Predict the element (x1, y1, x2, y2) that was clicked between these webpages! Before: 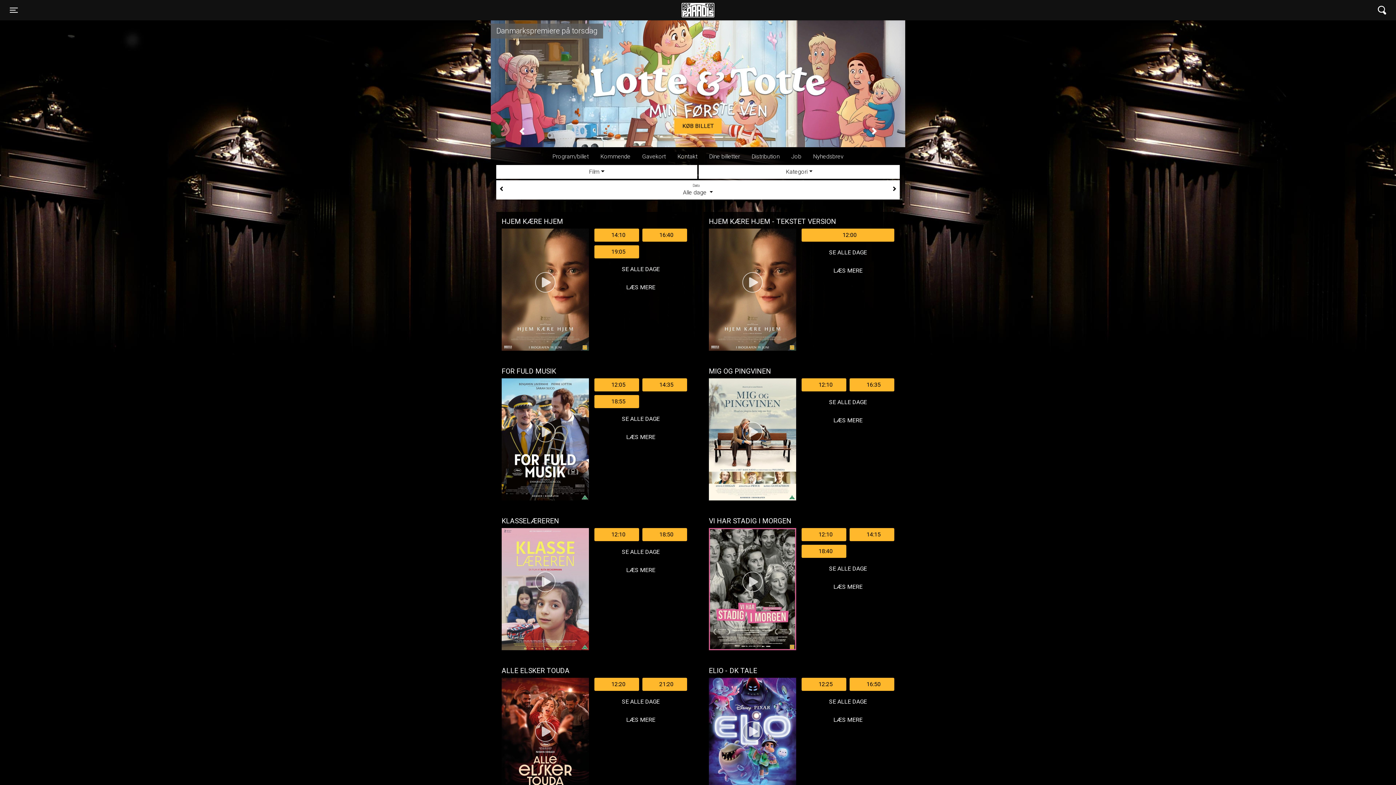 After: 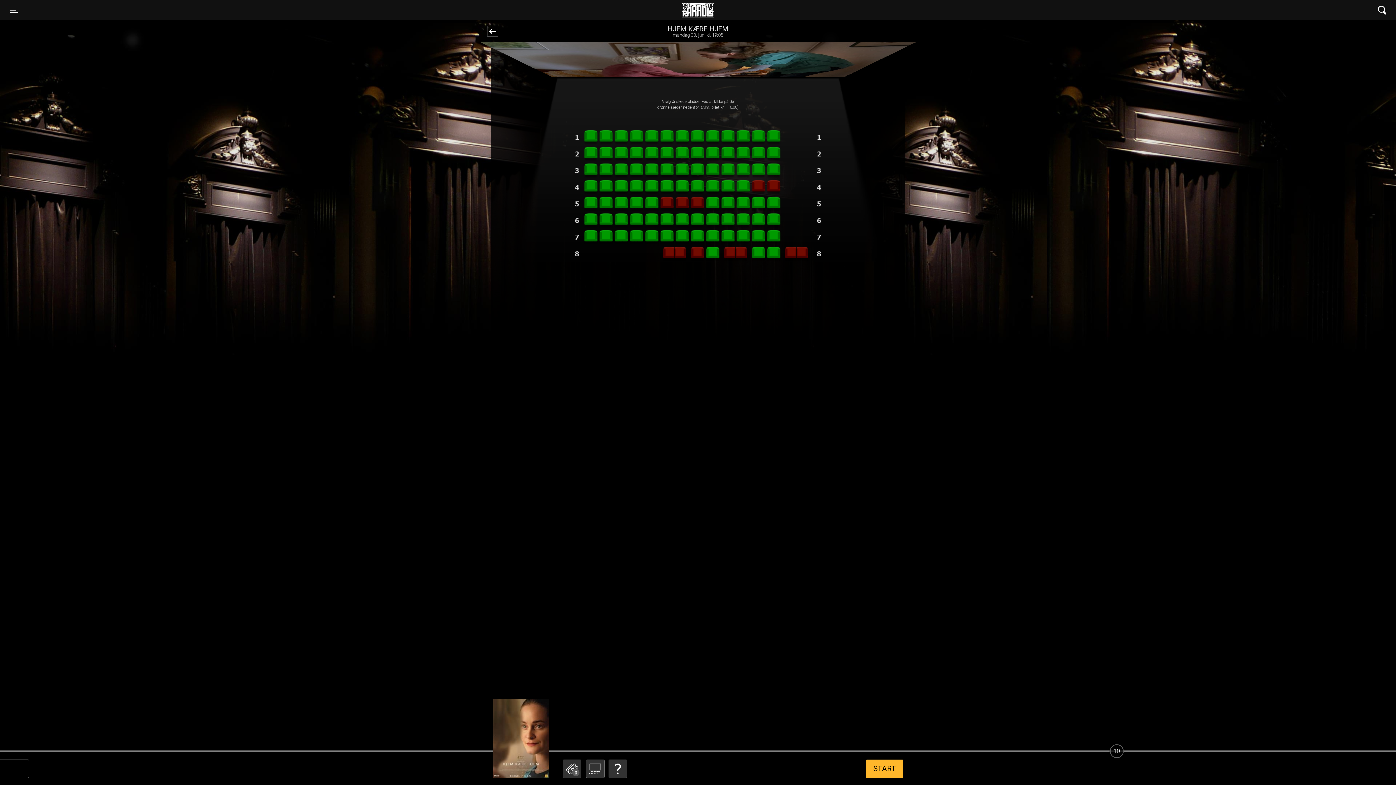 Action: bbox: (594, 245, 639, 258) label: 19:05